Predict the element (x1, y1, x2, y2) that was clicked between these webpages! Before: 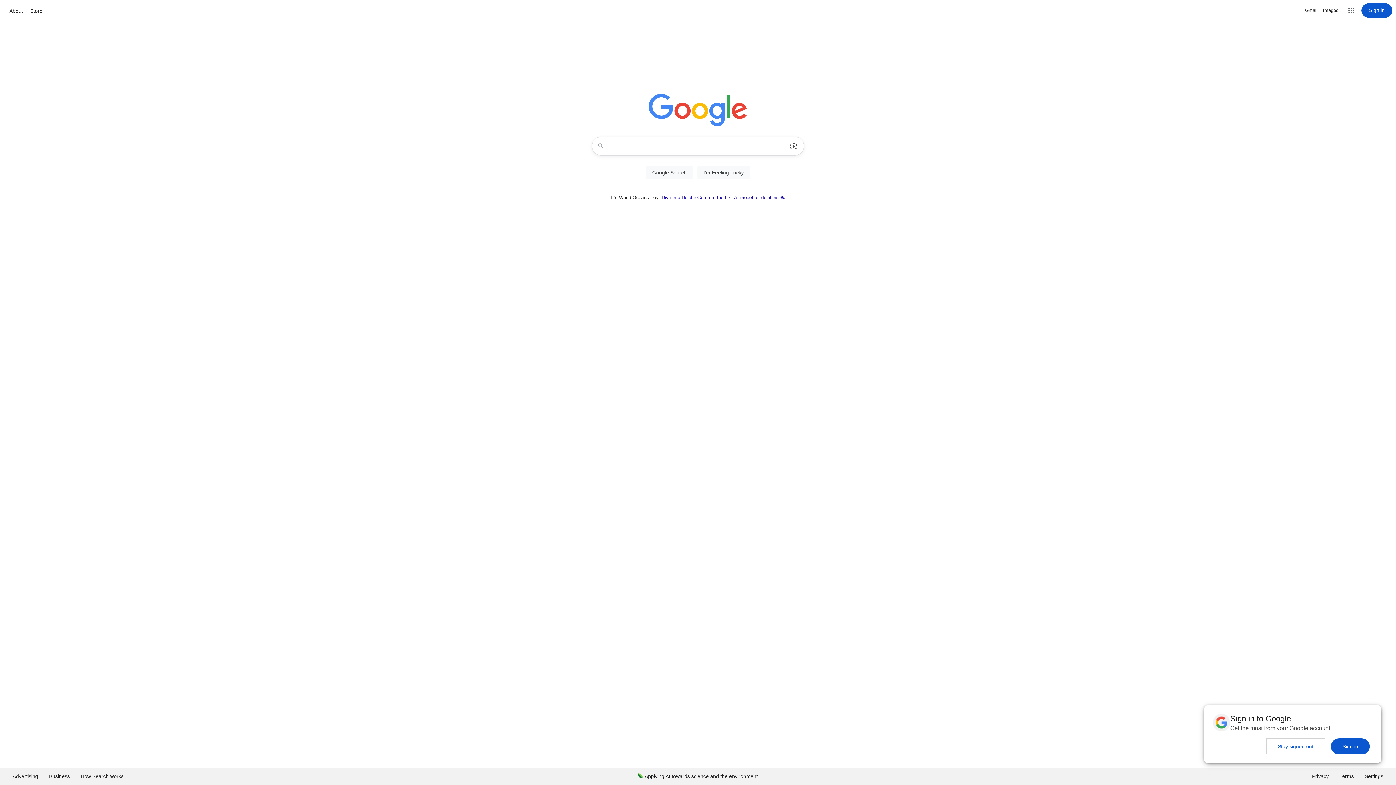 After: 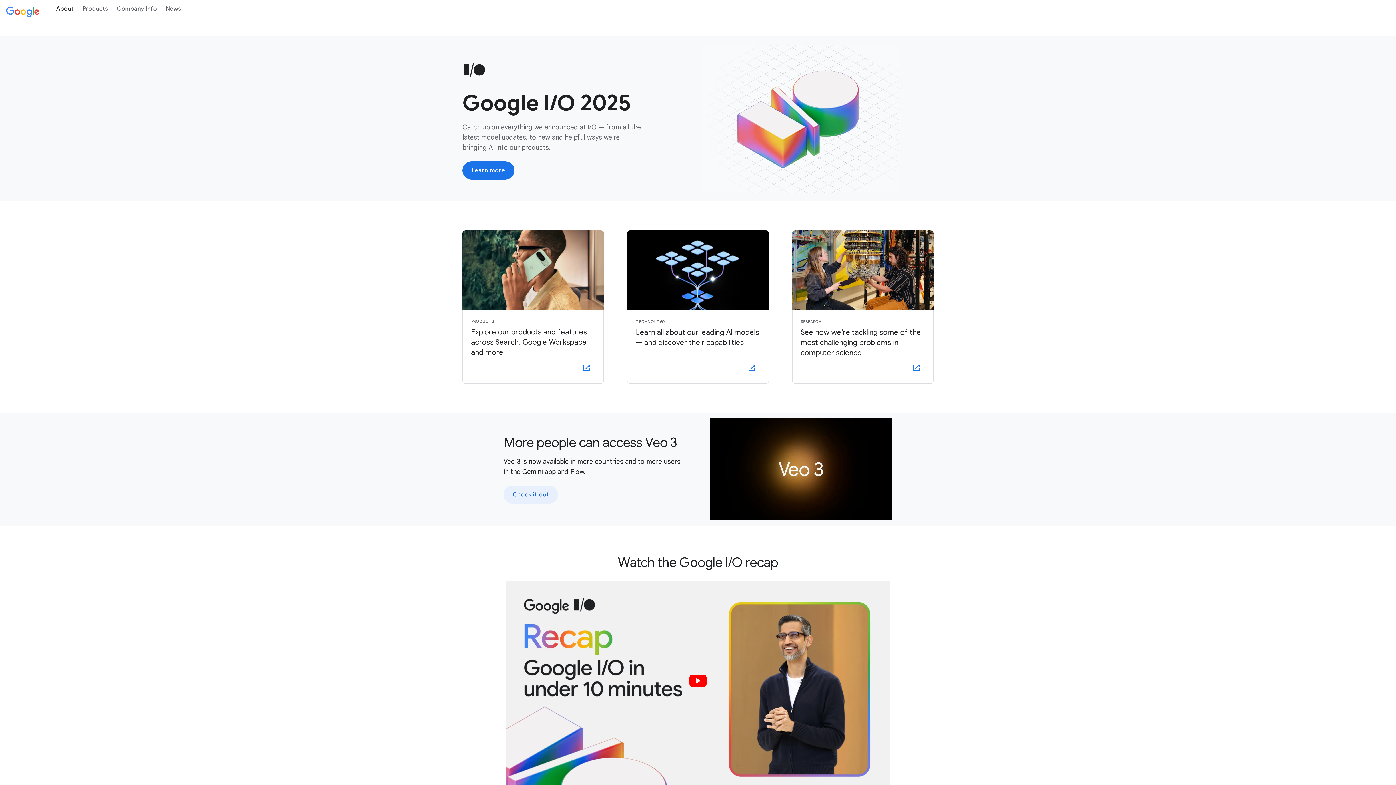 Action: bbox: (7, 6, 24, 15) label: About